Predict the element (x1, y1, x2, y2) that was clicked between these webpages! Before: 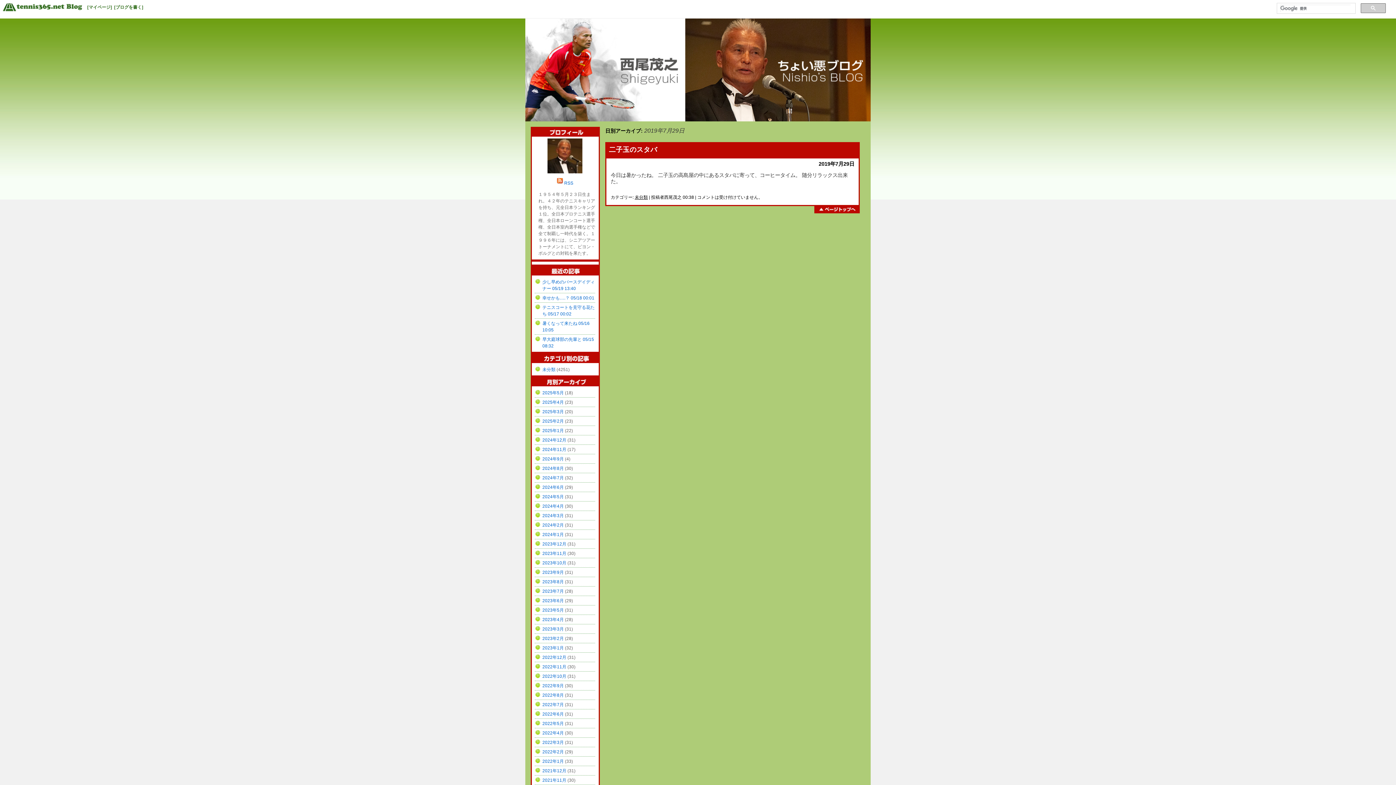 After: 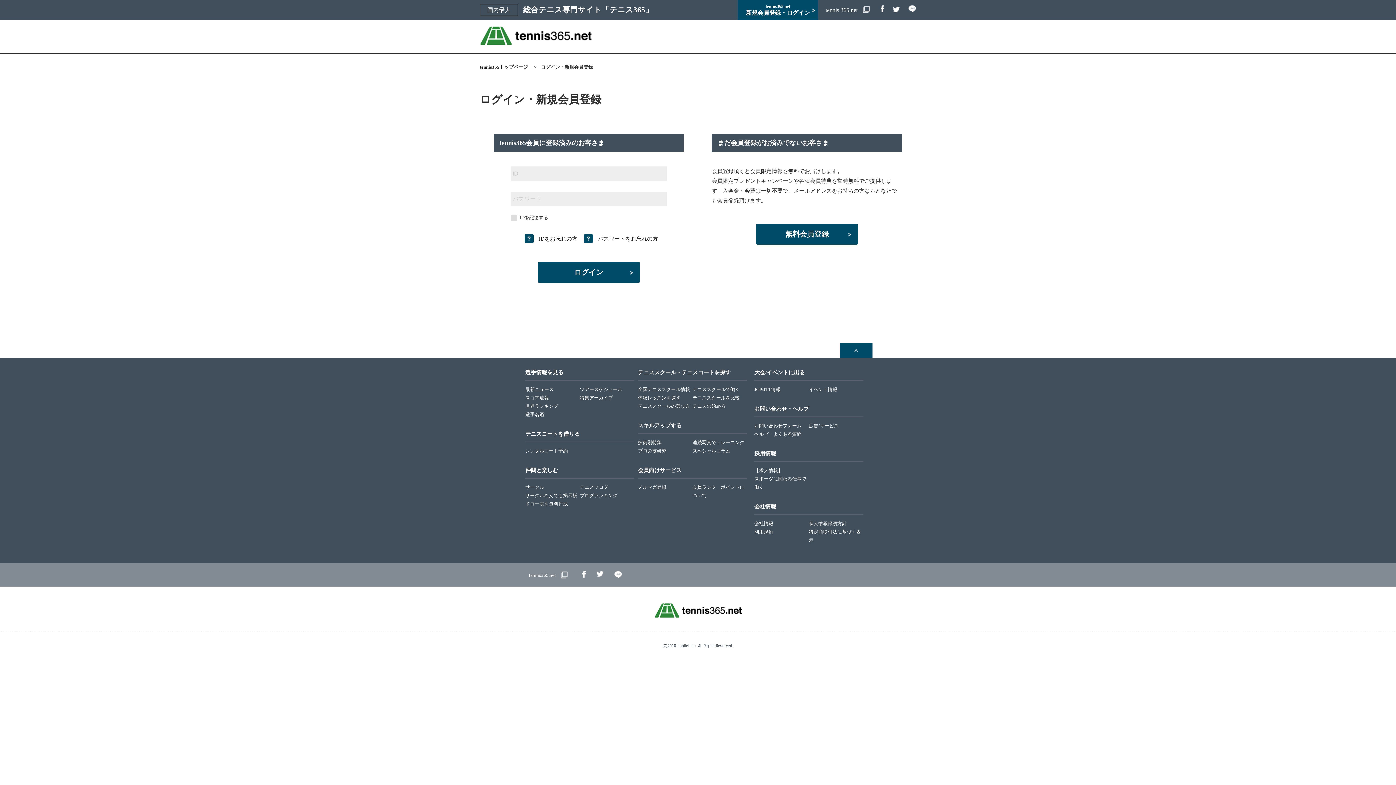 Action: label: [マイページ] bbox: (87, 4, 112, 9)